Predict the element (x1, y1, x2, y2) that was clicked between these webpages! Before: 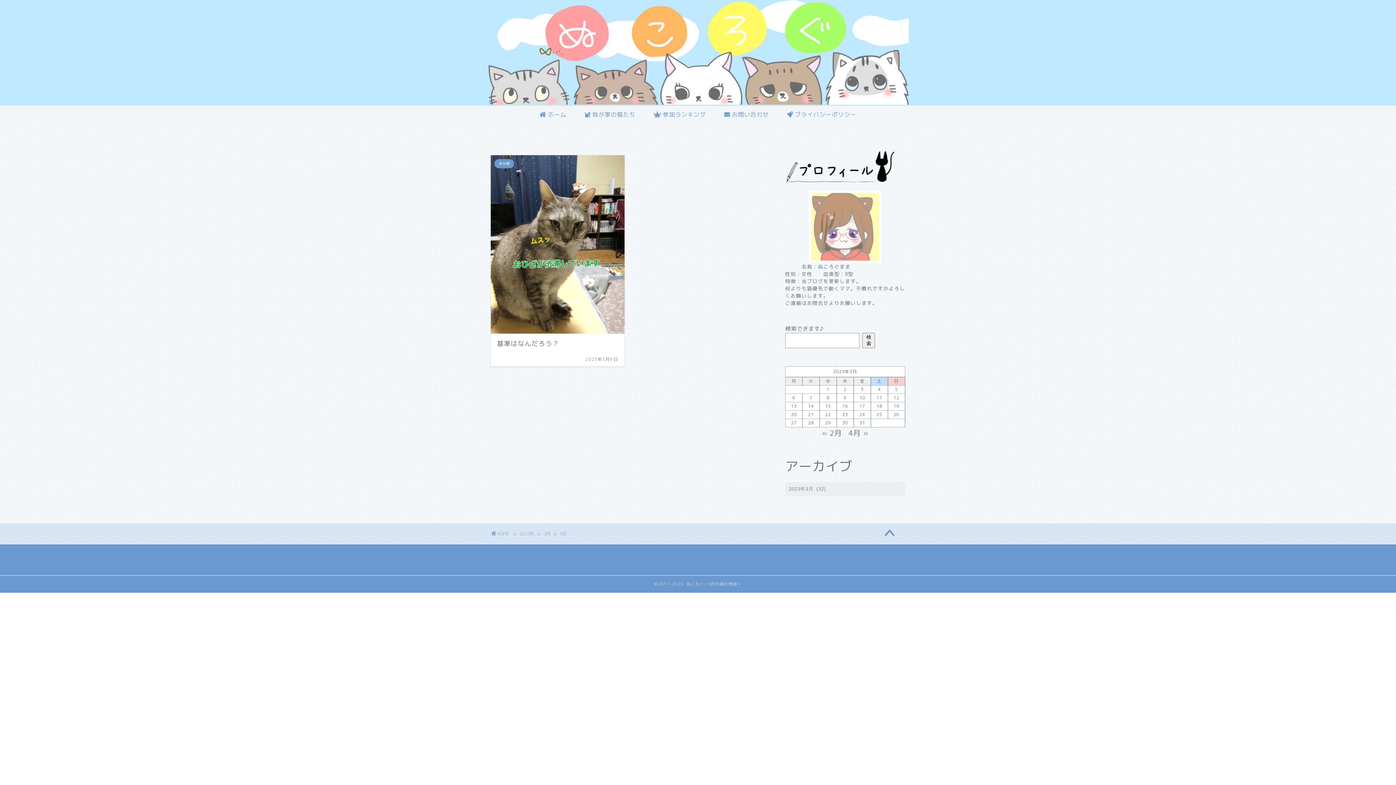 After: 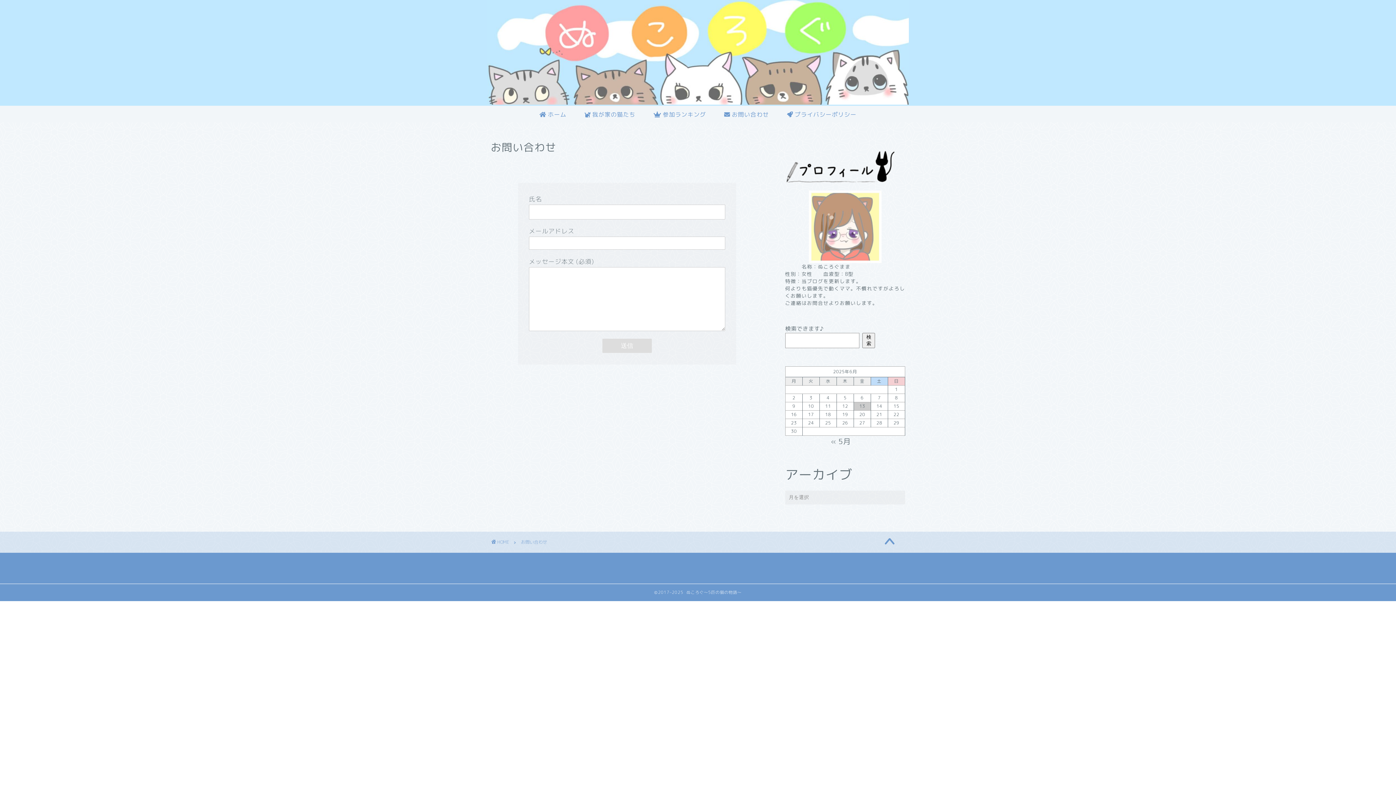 Action: bbox: (715, 105, 778, 122) label:  お問い合わせ